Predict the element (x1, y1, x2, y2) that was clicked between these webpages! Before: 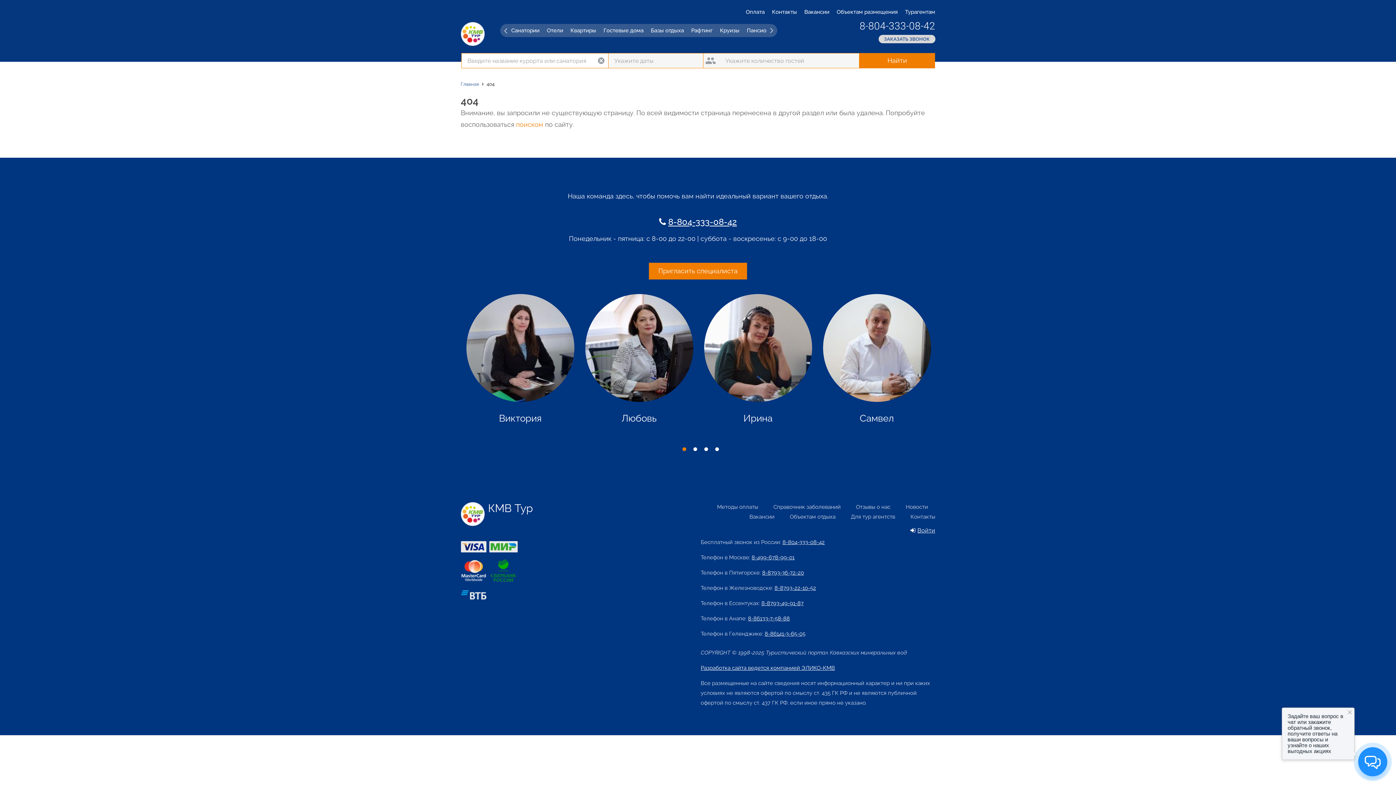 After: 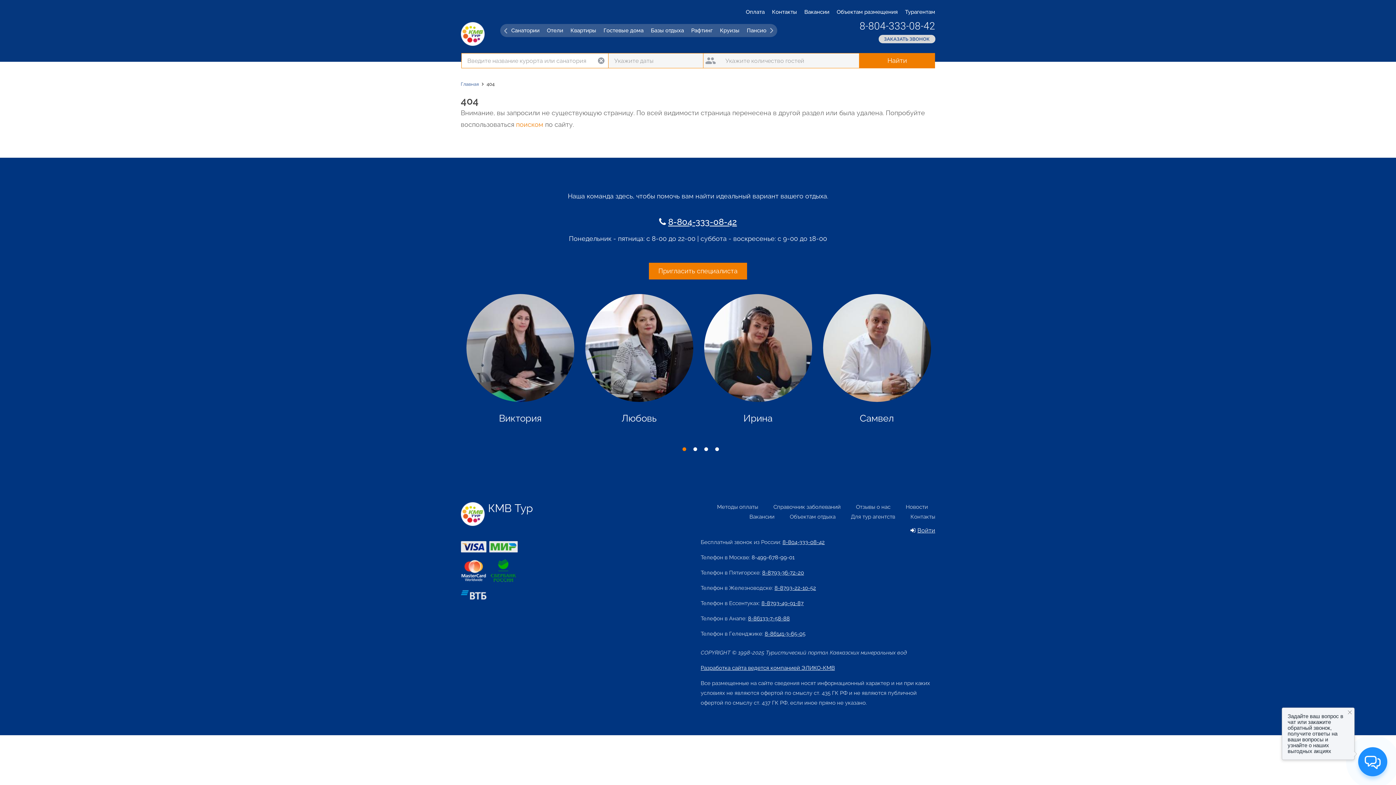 Action: label: 8-499-678-99-01 bbox: (751, 554, 794, 561)